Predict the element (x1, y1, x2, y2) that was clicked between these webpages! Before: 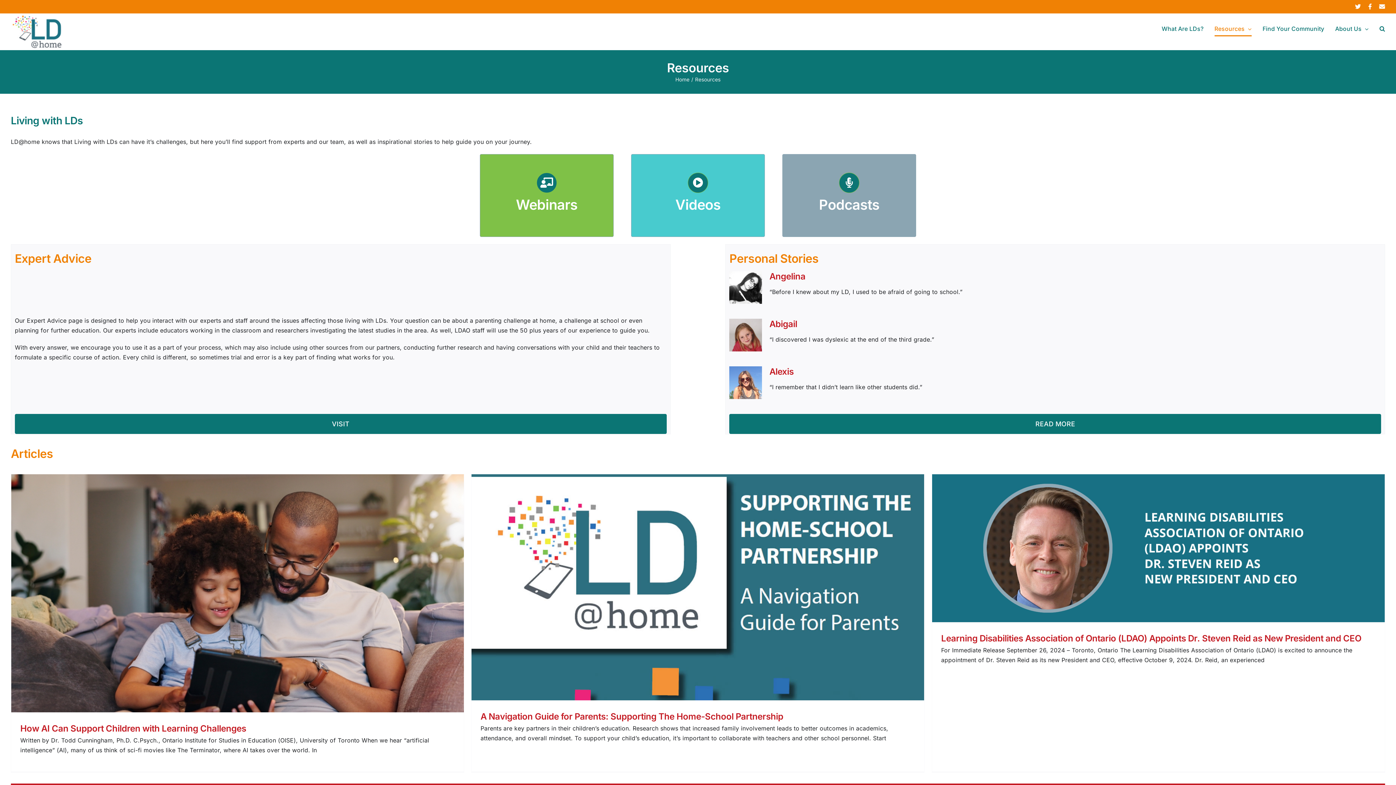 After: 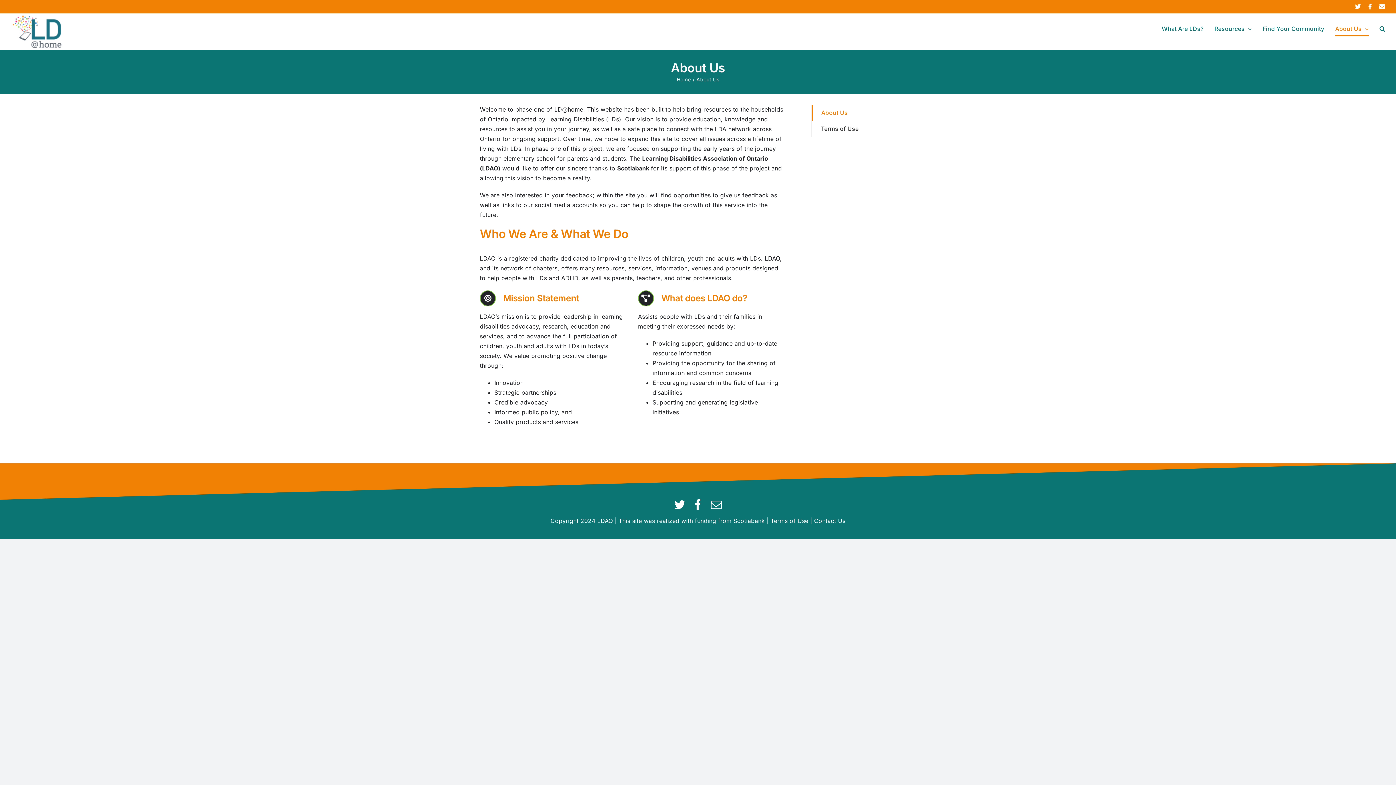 Action: bbox: (1335, 13, 1369, 44) label: About Us